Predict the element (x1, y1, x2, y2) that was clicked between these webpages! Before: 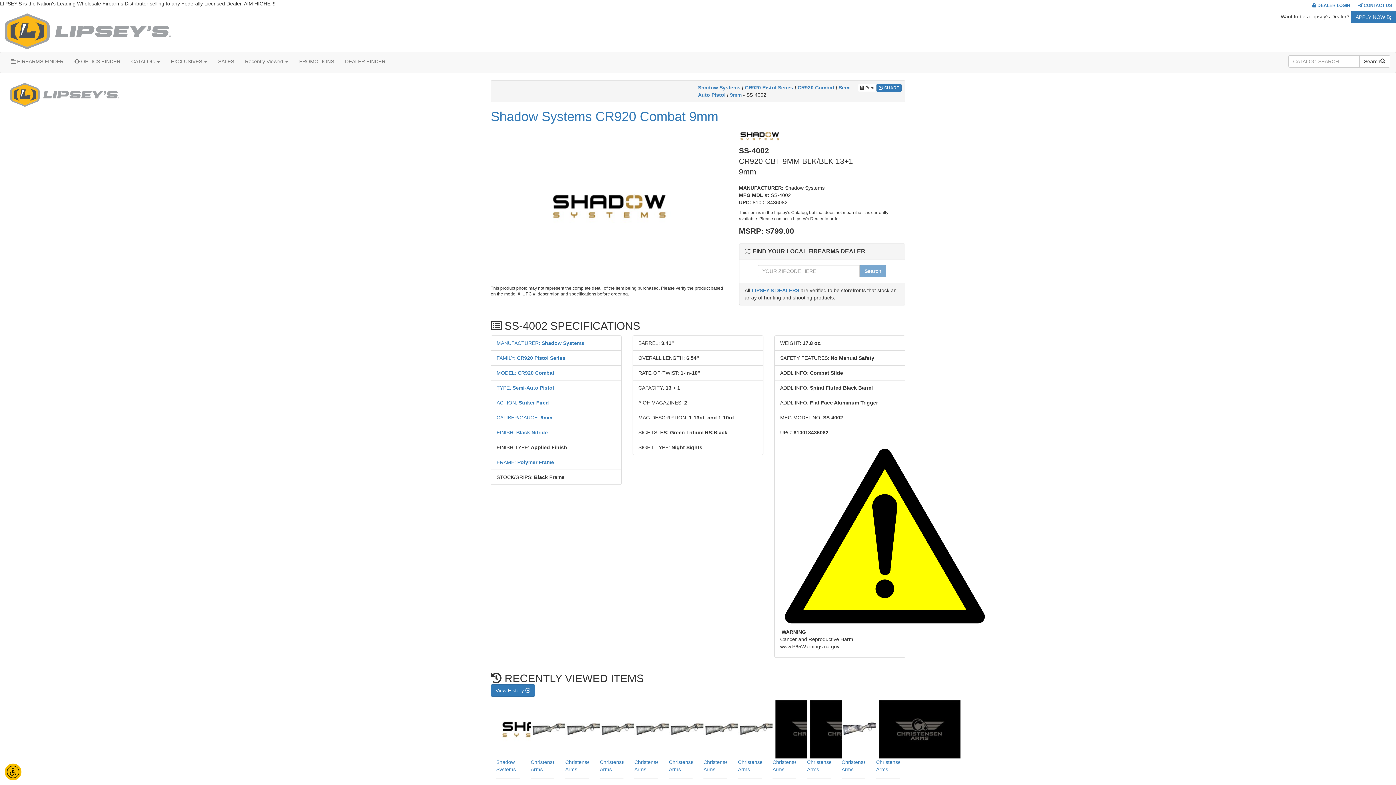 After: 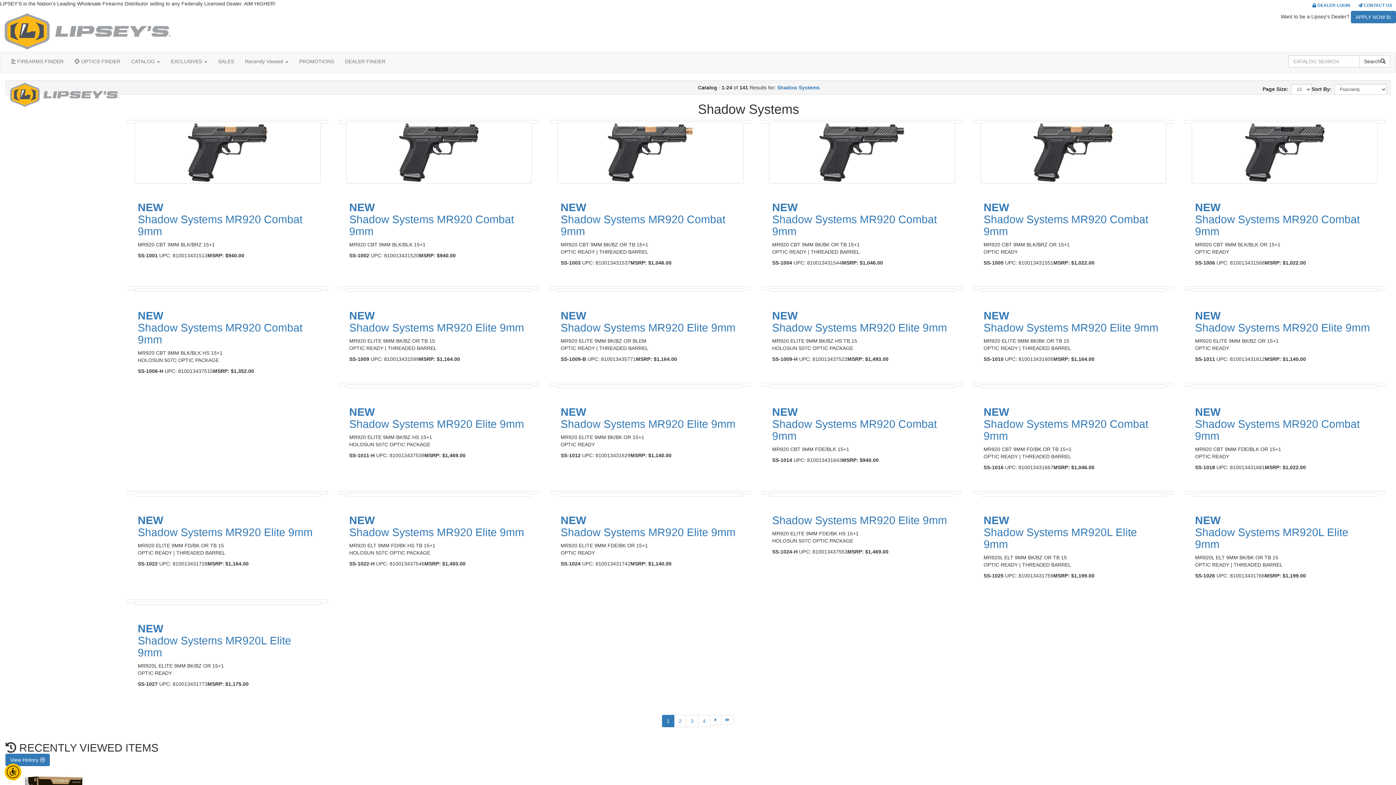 Action: label: CR920 Combat bbox: (797, 84, 834, 90)